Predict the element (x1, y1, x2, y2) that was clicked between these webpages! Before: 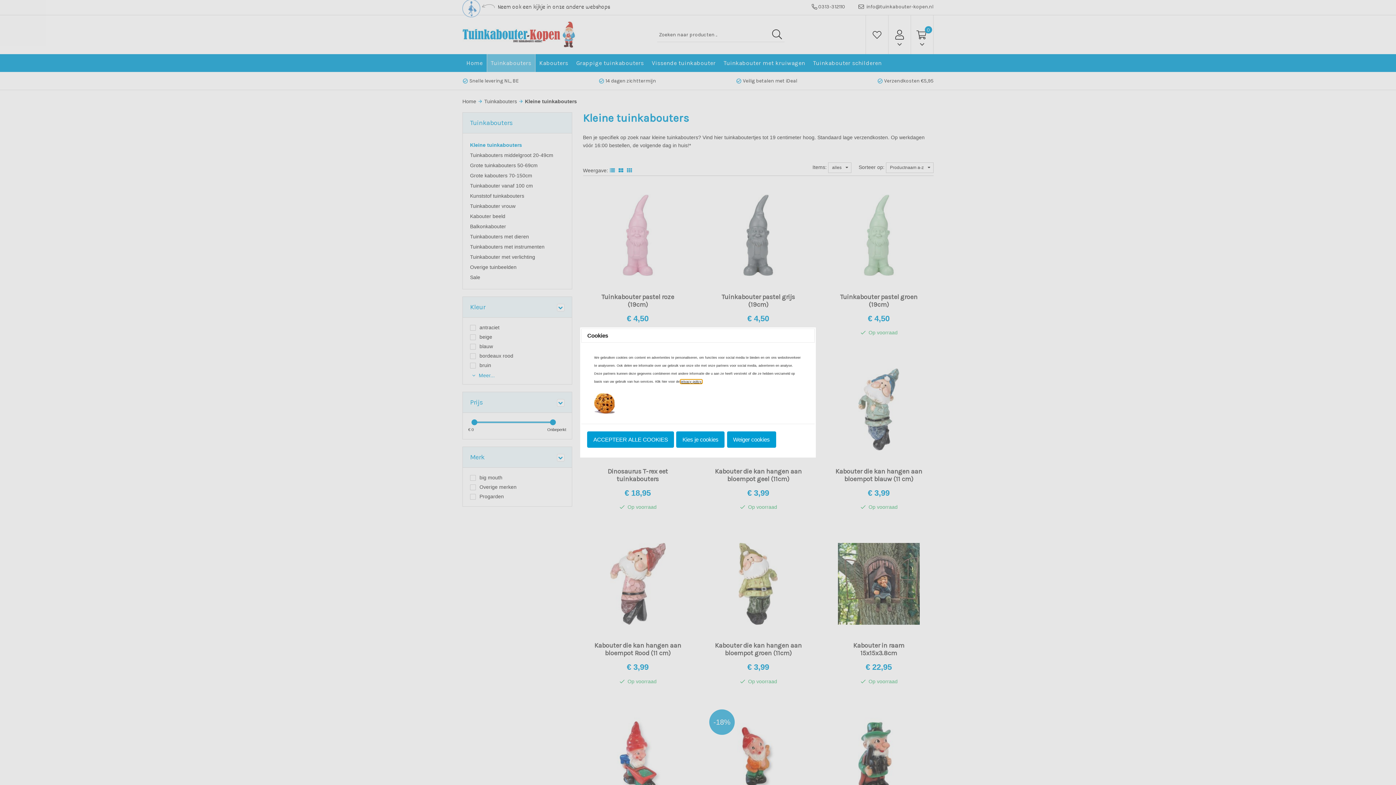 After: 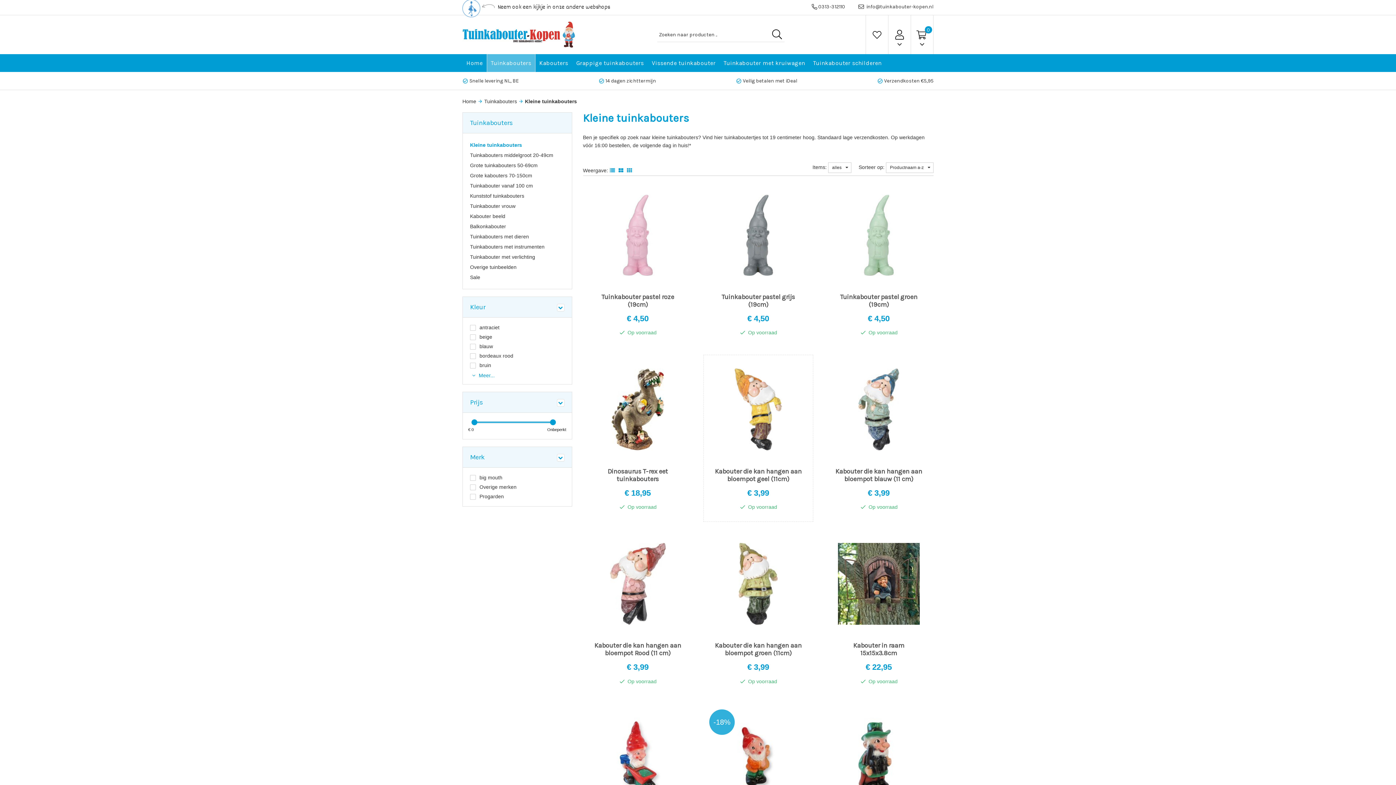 Action: bbox: (727, 431, 776, 448) label: Weiger cookies